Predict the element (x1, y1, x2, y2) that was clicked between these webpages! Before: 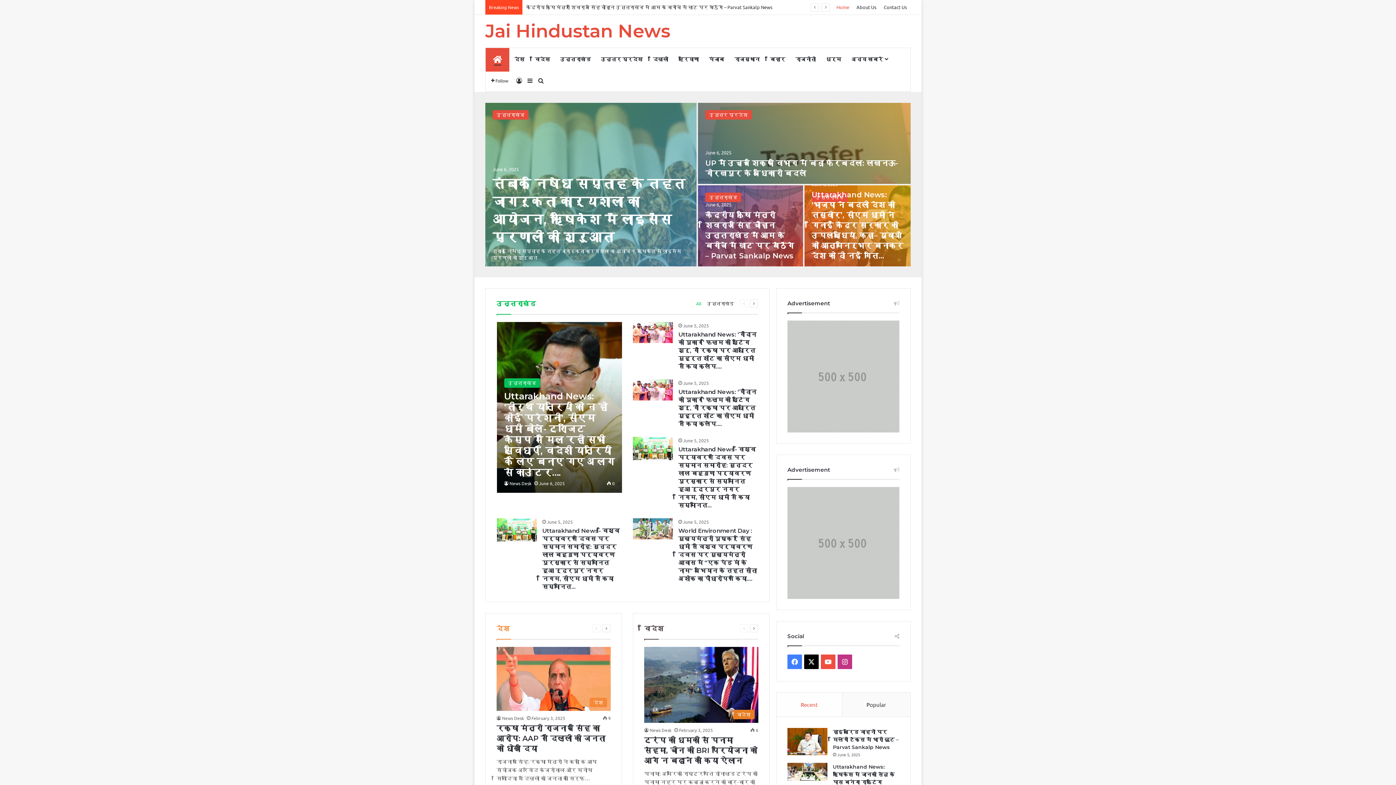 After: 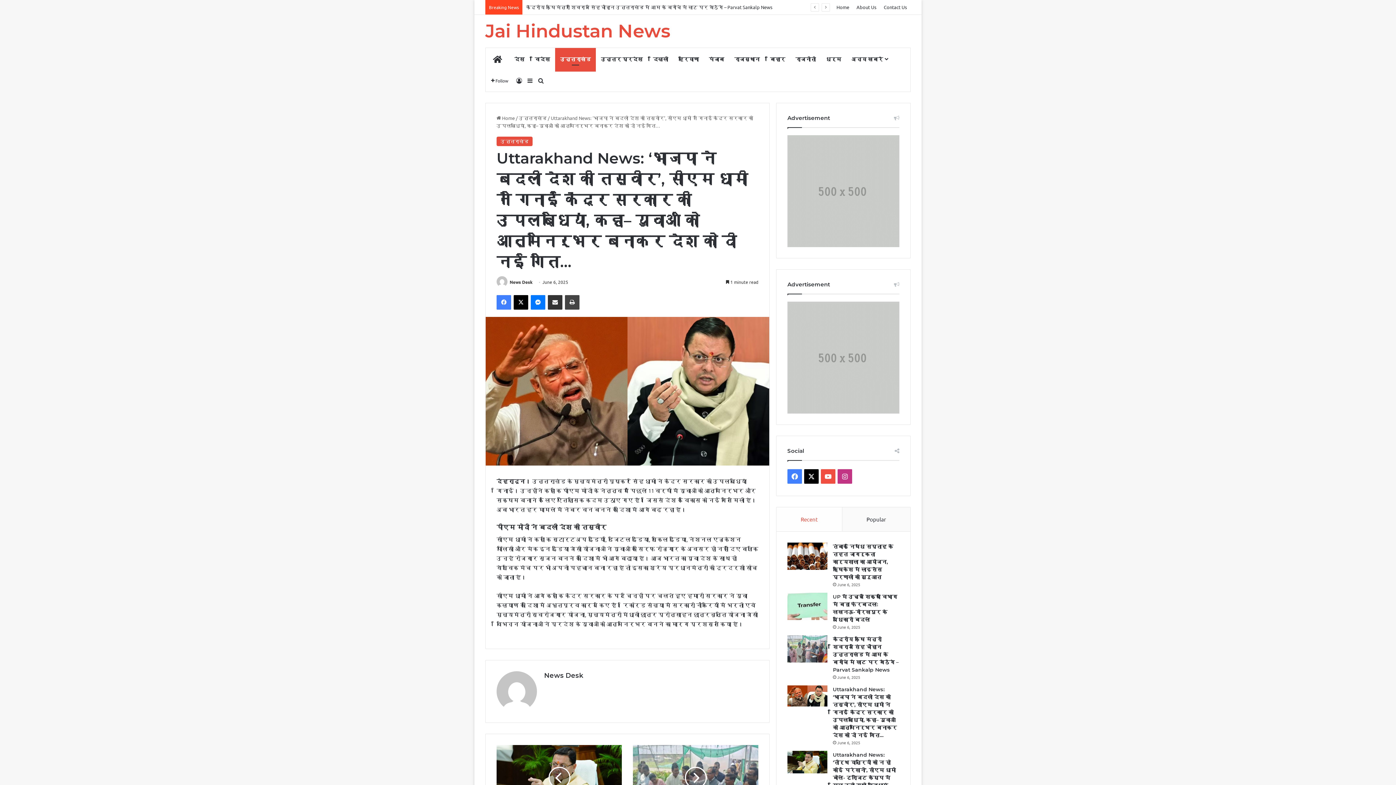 Action: bbox: (811, 190, 903, 260) label: Uttarakhand News: ‘भाजपा ने बदली देश की तस्वीर’, सीएम धामी ने गिनाईं केंद्र सरकार की उपलब्धियां, कहा– युवाओं को आत्मनिर्भर बनाकर देश को दी नई गति…